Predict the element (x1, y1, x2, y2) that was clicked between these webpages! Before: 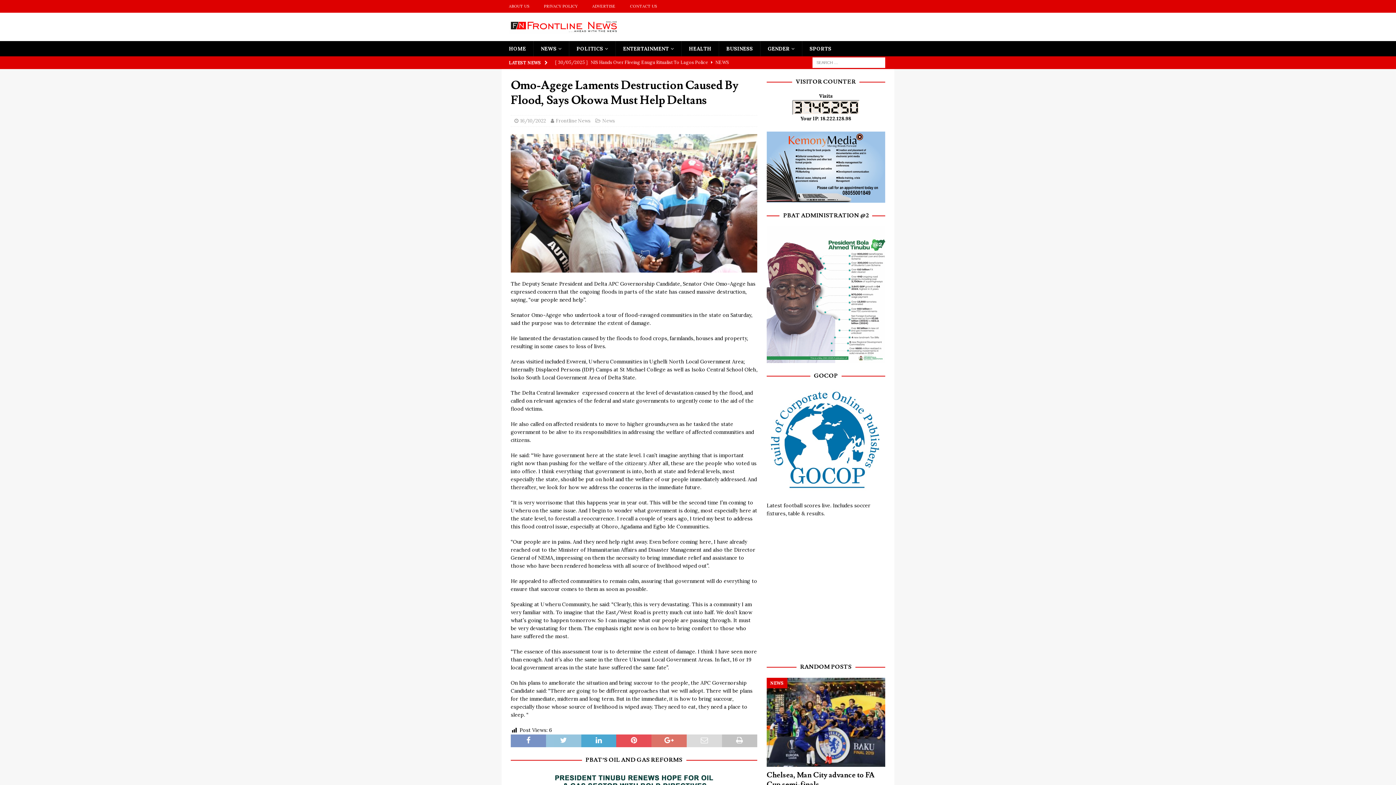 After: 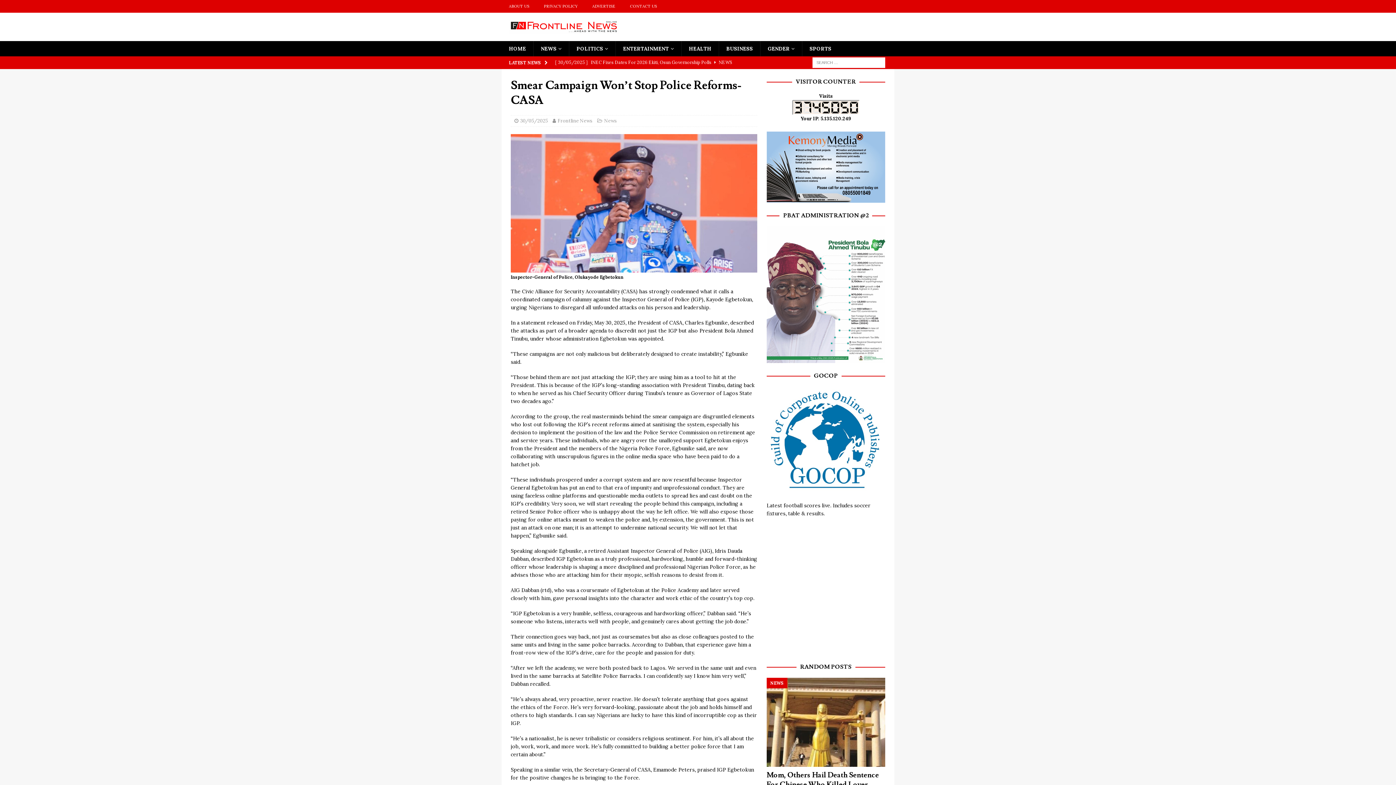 Action: bbox: (555, 56, 753, 68) label: [ 30/05/2025 ] Smear Campaign Won’t Stop Police Reforms- CASA  NEWS